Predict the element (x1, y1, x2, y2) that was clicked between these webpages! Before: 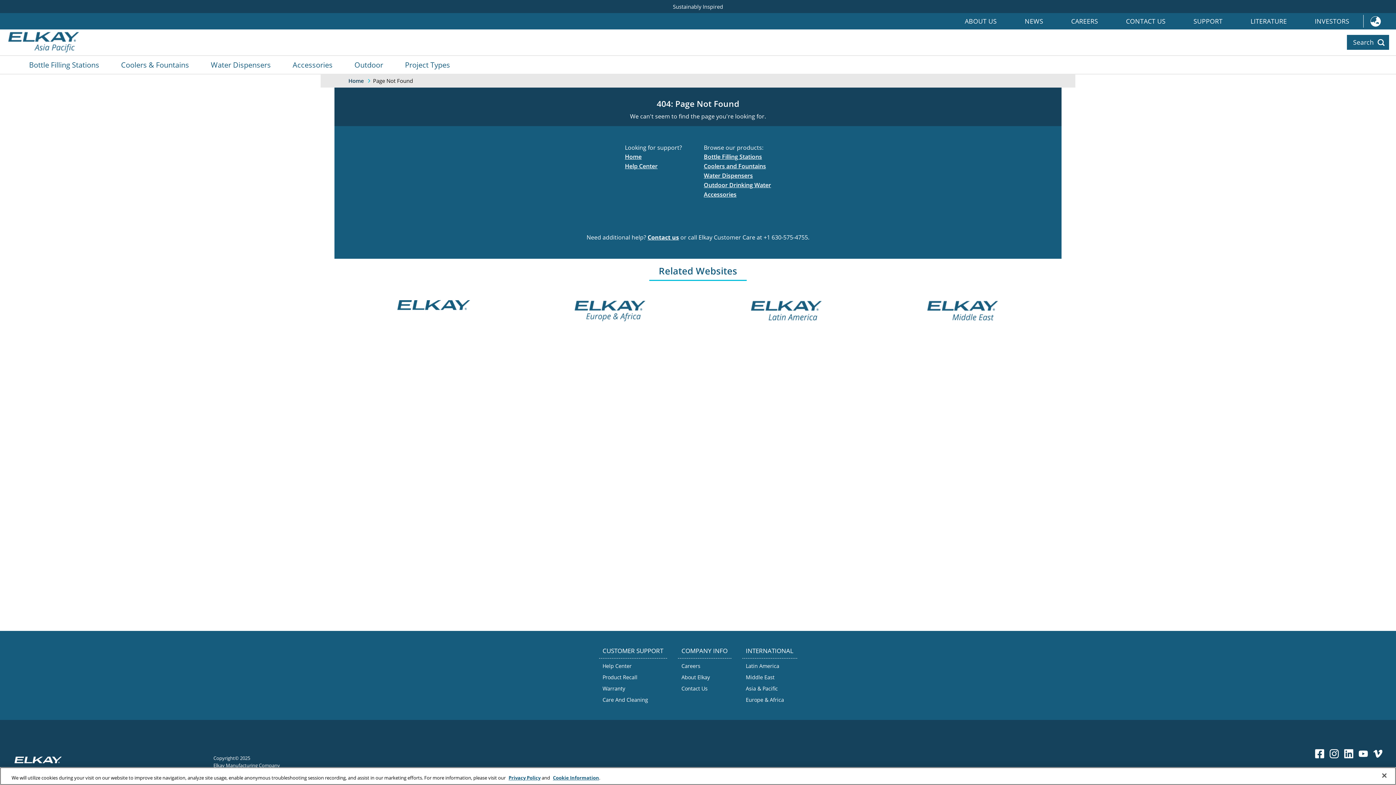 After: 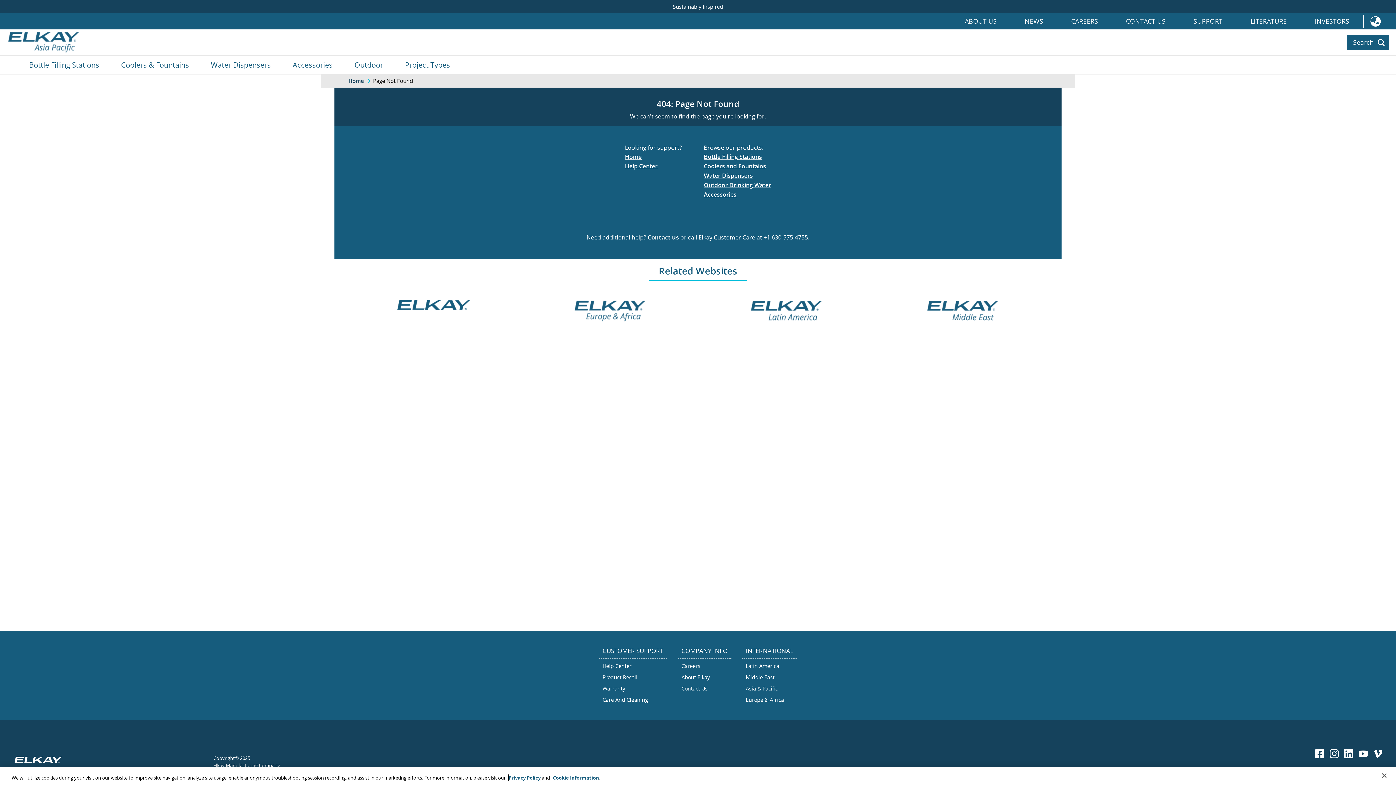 Action: bbox: (508, 774, 540, 781) label: Privacy Policy